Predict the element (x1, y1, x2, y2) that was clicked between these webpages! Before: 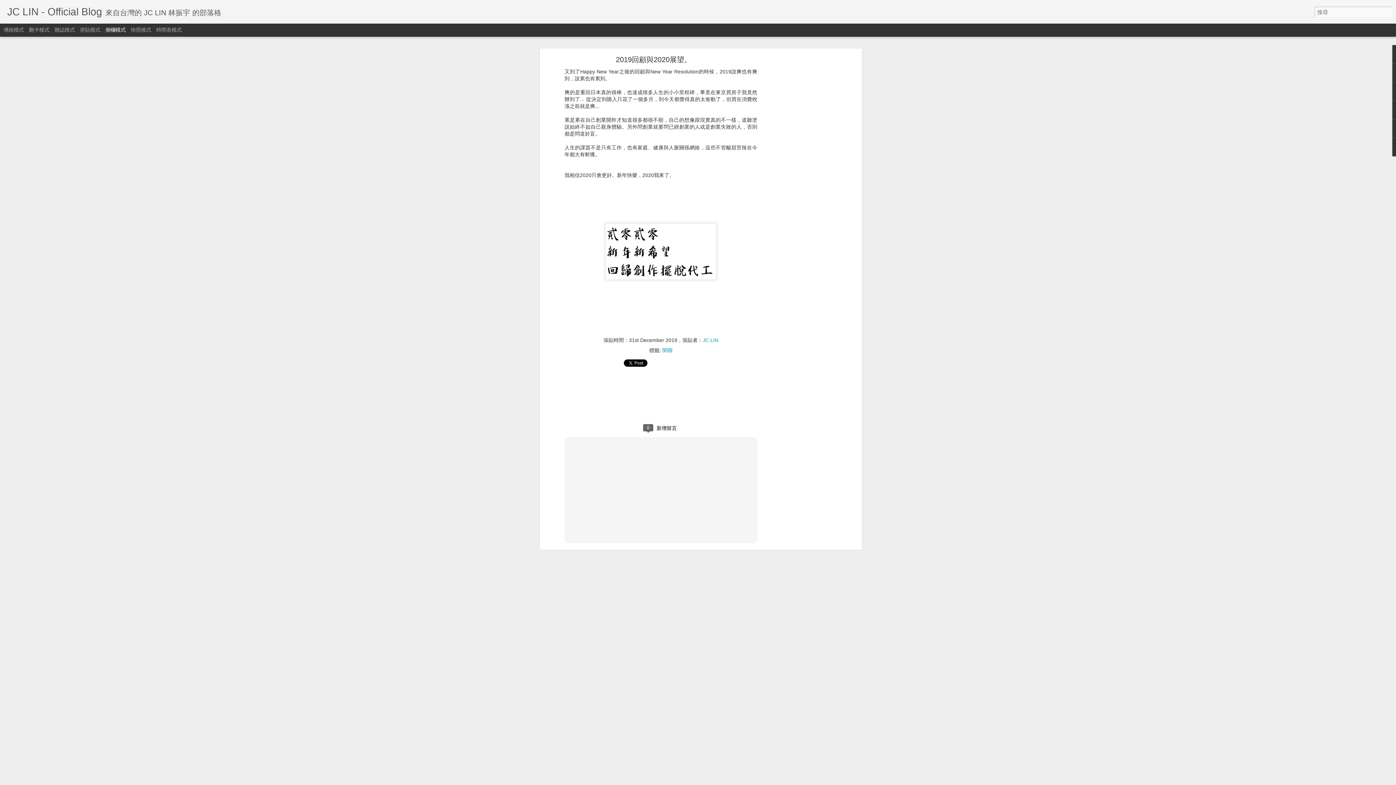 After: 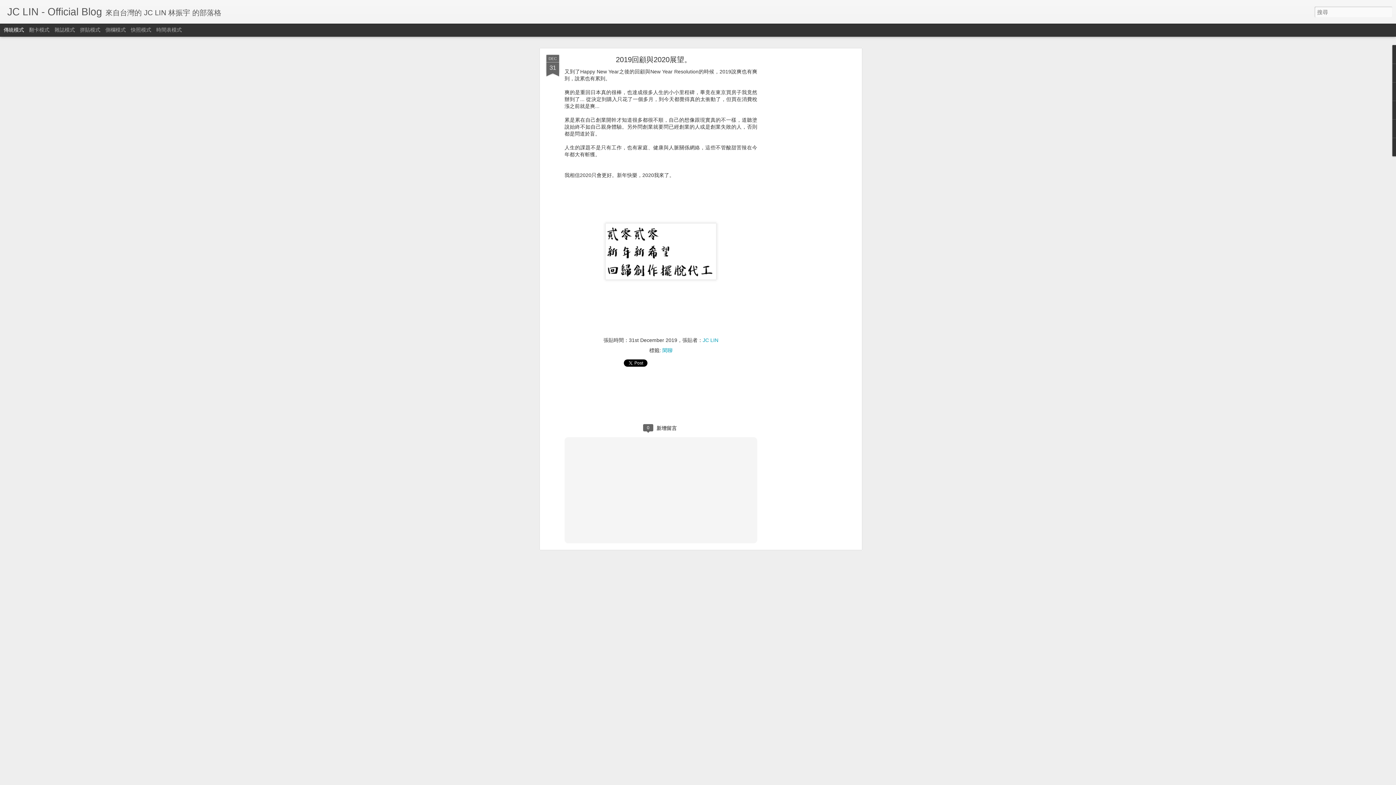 Action: label: 傳統模式 bbox: (3, 26, 24, 32)